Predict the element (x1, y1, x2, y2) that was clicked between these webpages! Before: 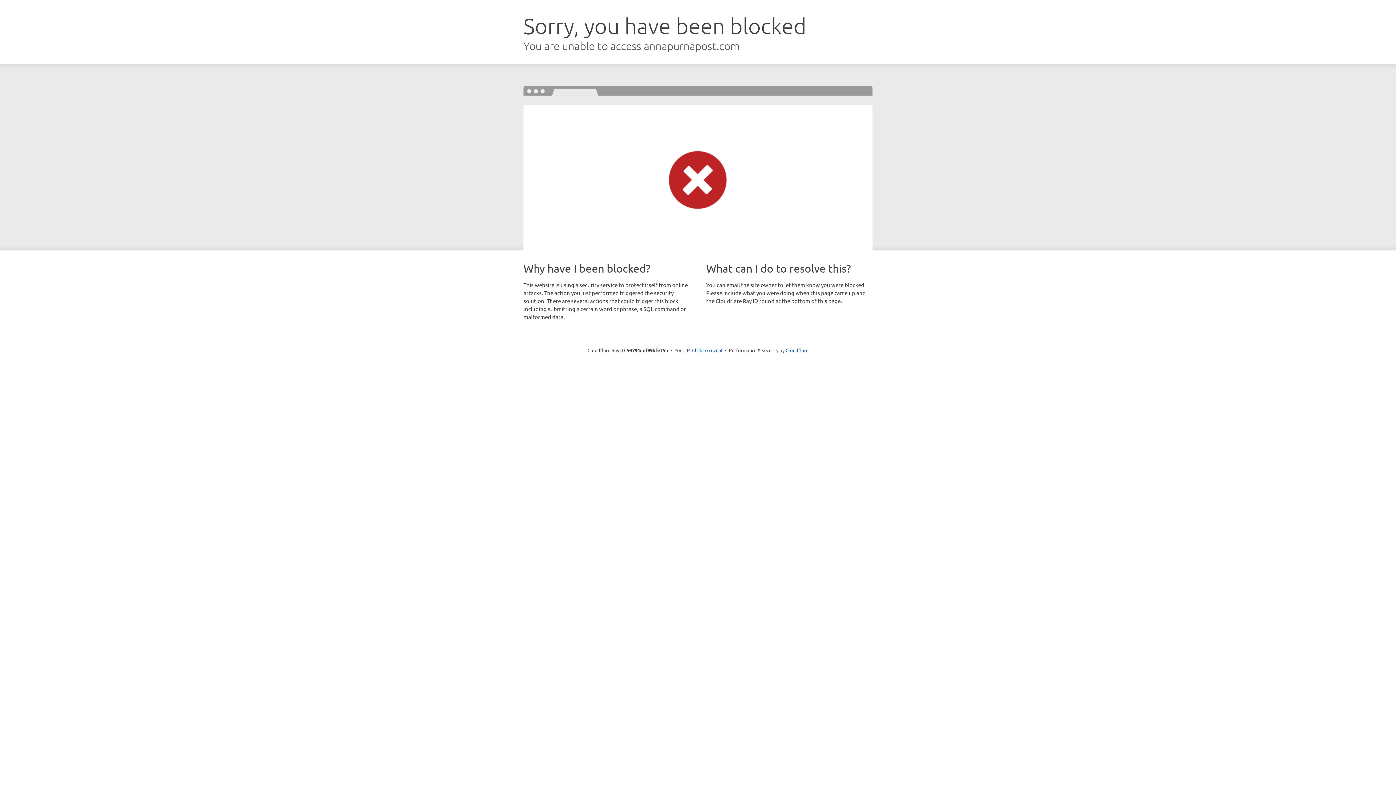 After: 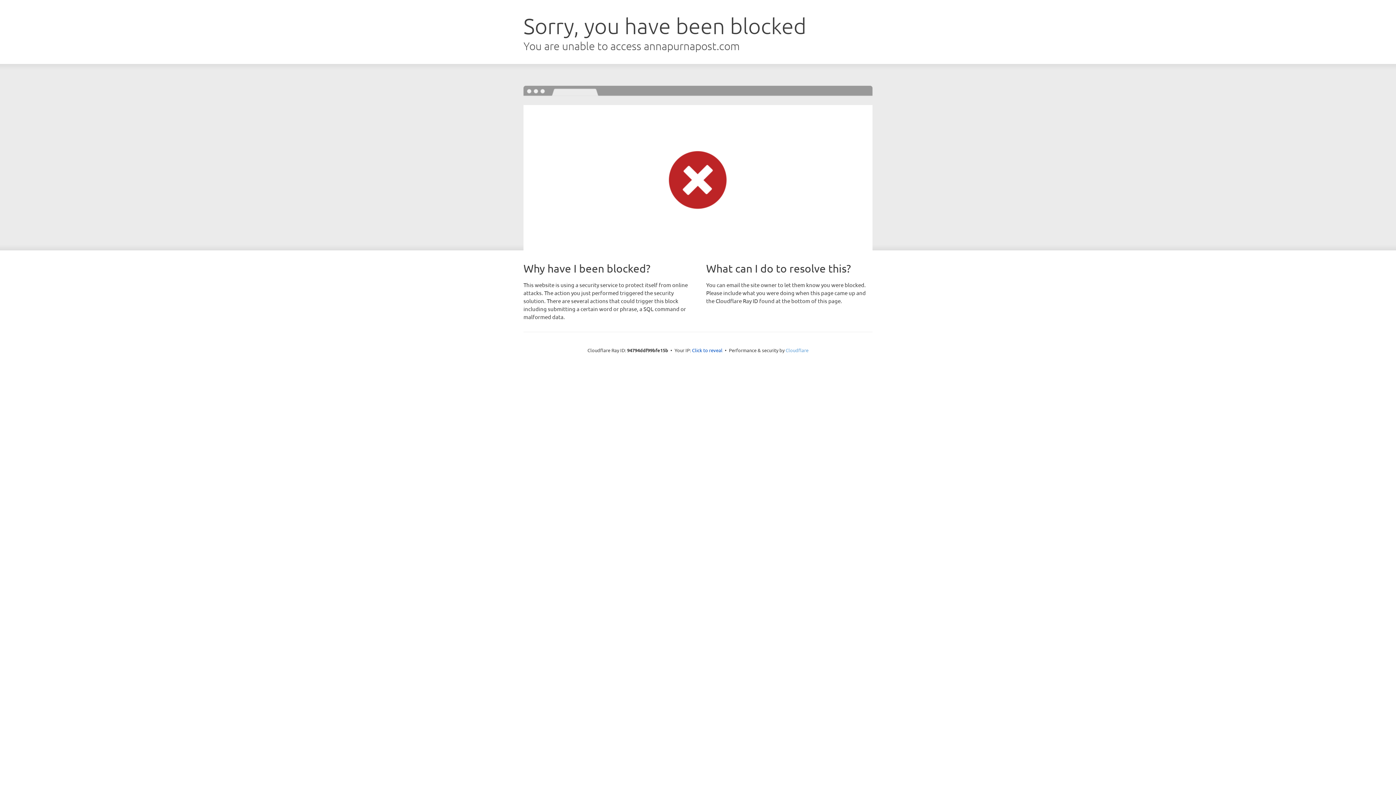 Action: bbox: (785, 347, 808, 353) label: Cloudflare